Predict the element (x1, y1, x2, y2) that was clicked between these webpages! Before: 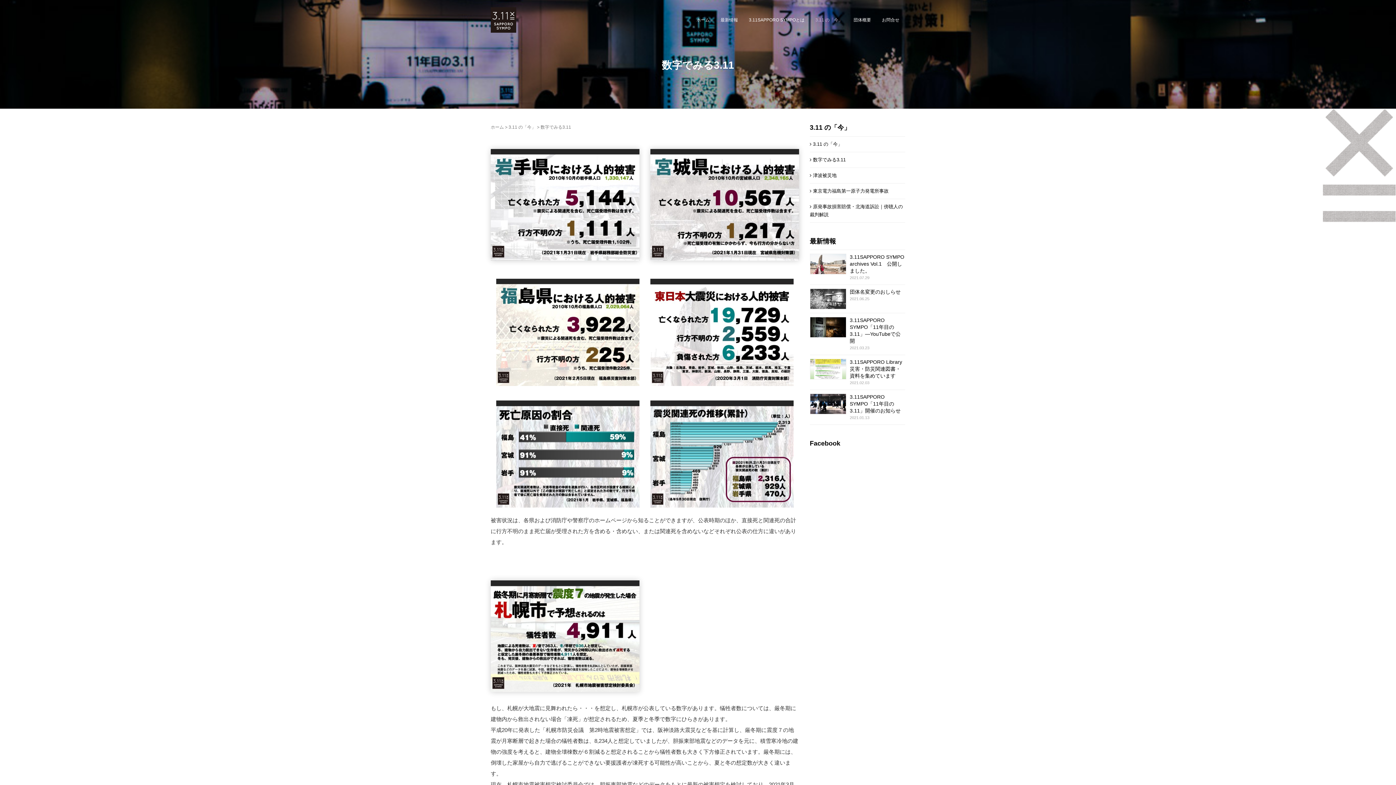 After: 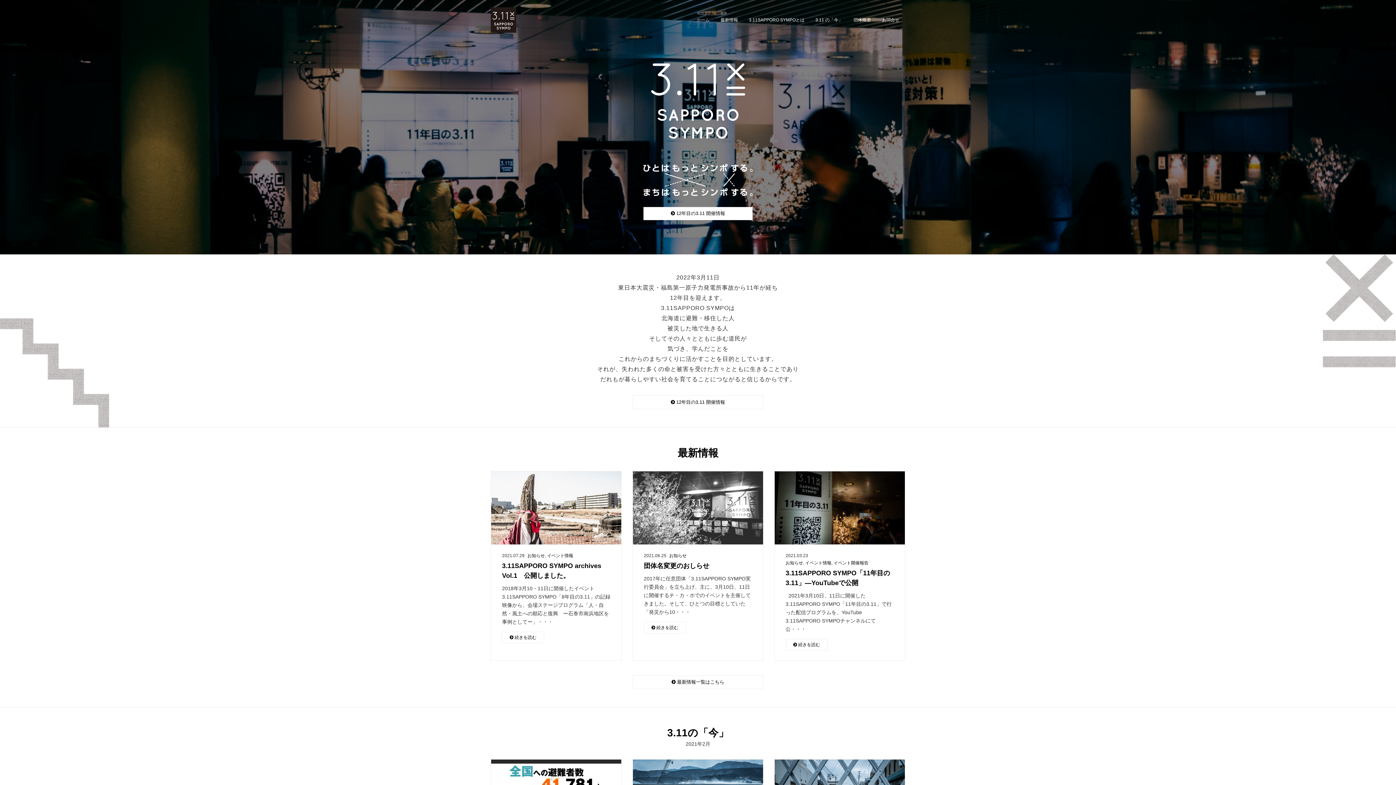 Action: bbox: (490, 13, 516, 24)